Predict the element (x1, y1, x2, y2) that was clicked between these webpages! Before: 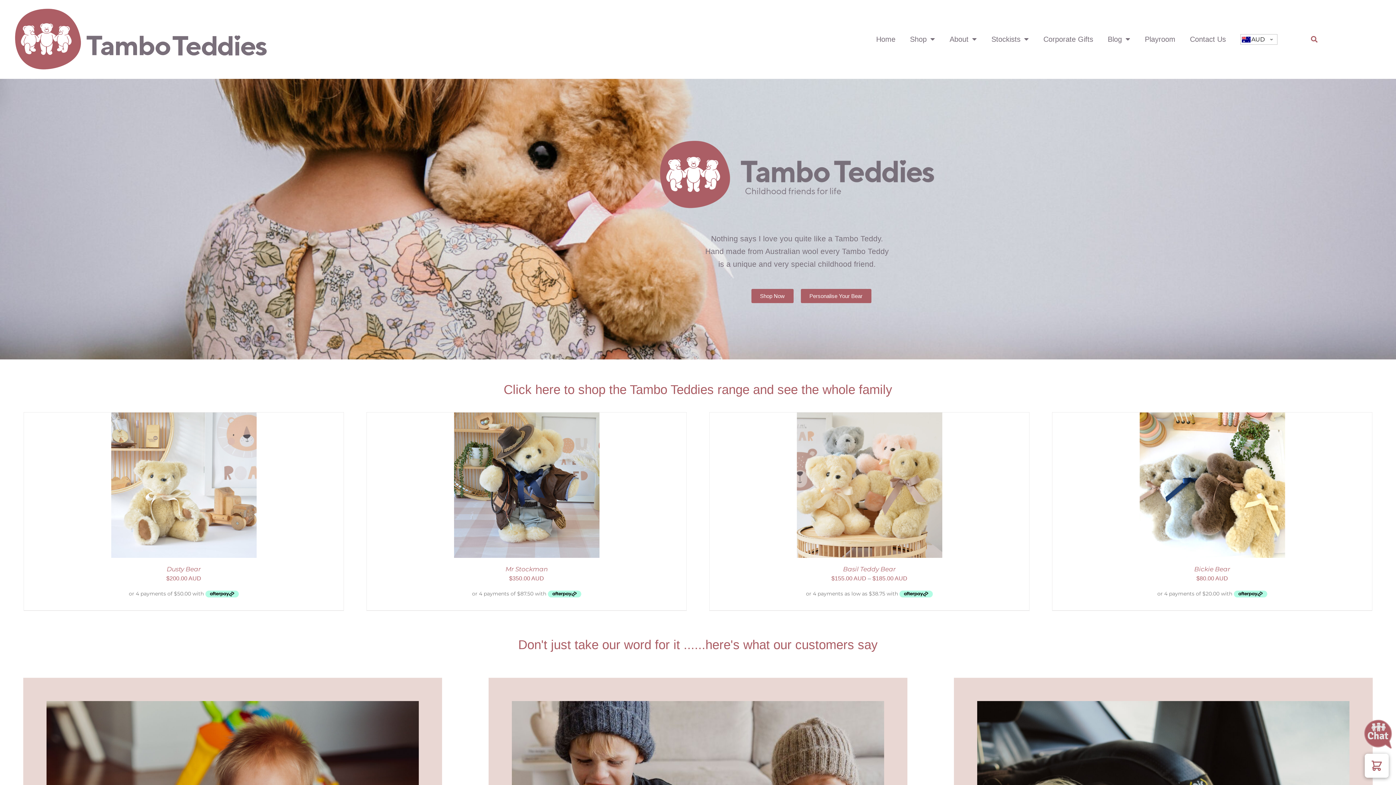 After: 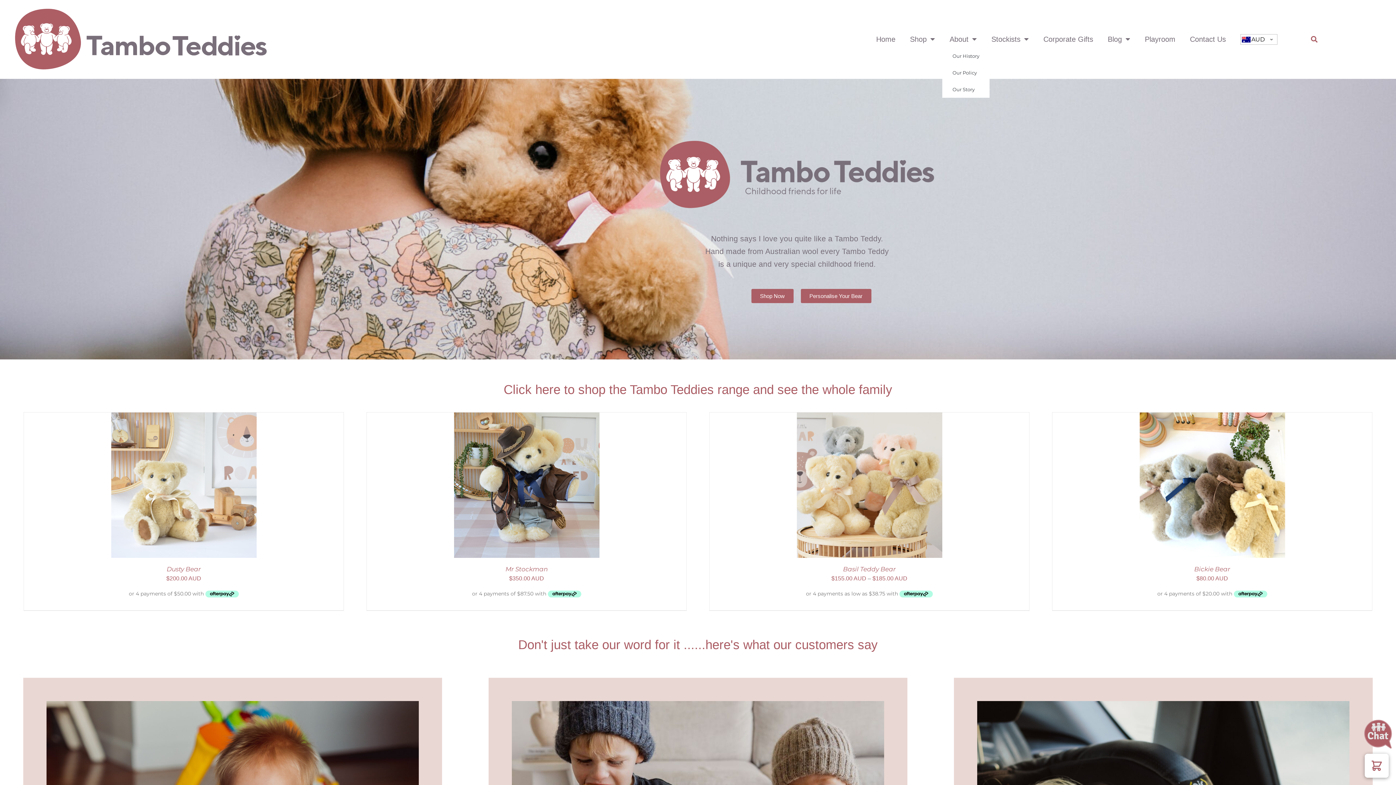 Action: label: About bbox: (942, 31, 984, 47)